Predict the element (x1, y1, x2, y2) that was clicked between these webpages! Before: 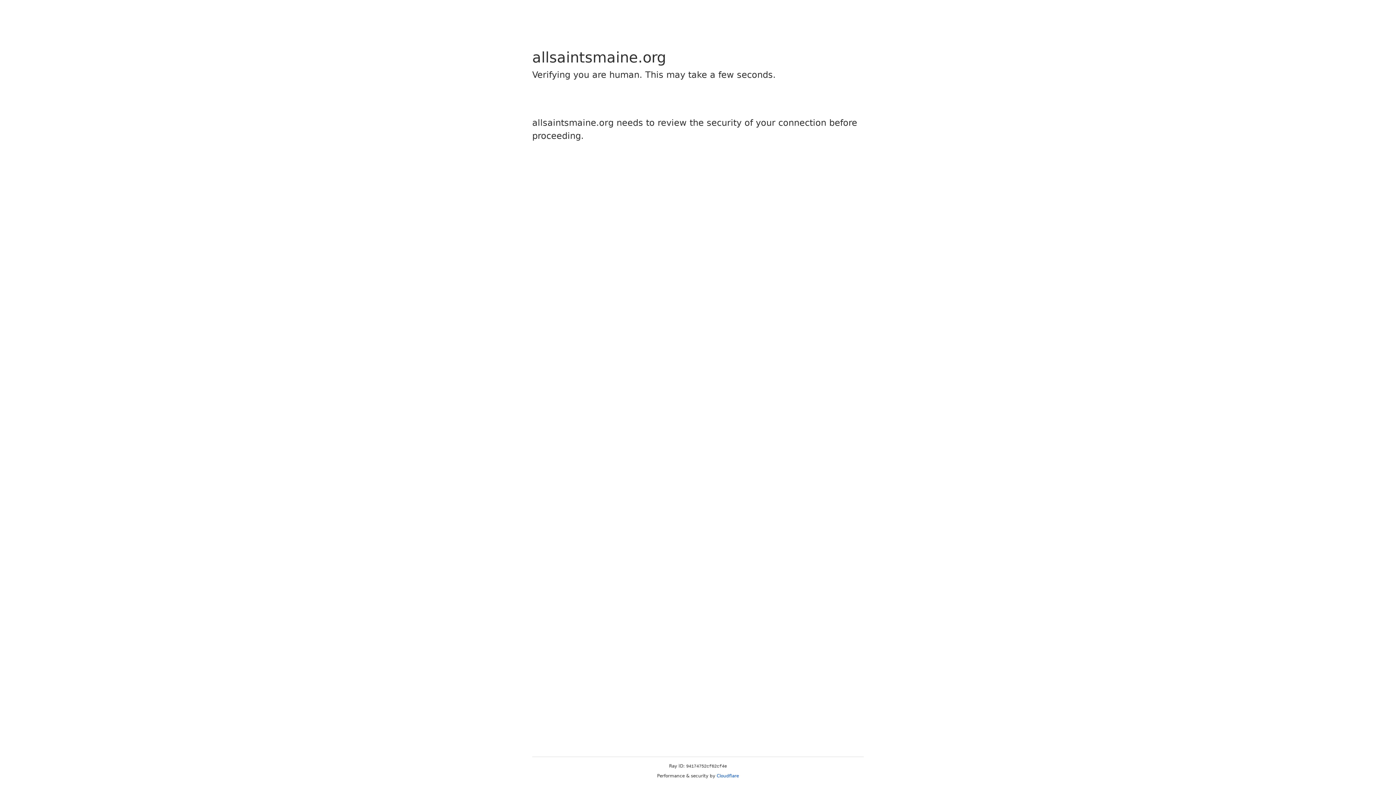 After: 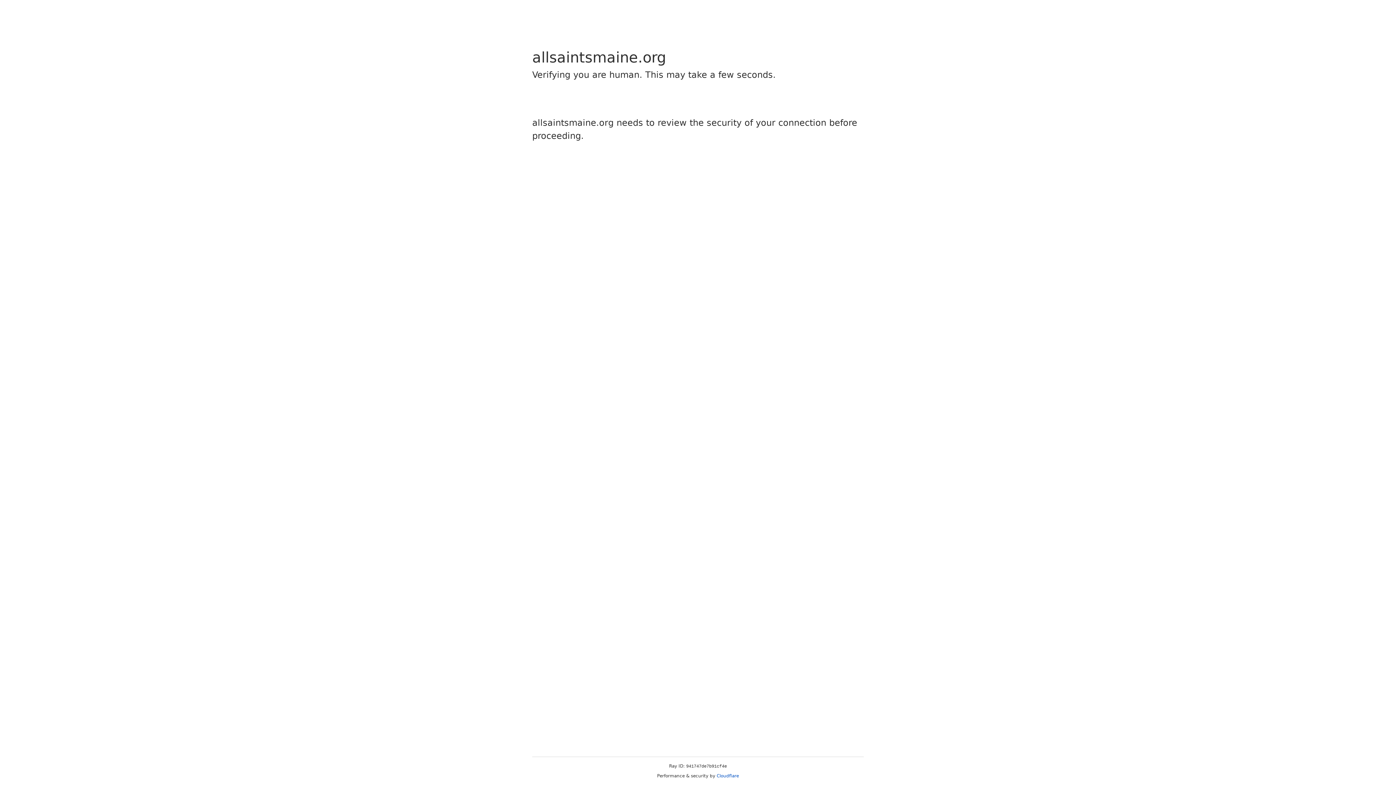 Action: label: Cloudflare bbox: (716, 773, 739, 778)